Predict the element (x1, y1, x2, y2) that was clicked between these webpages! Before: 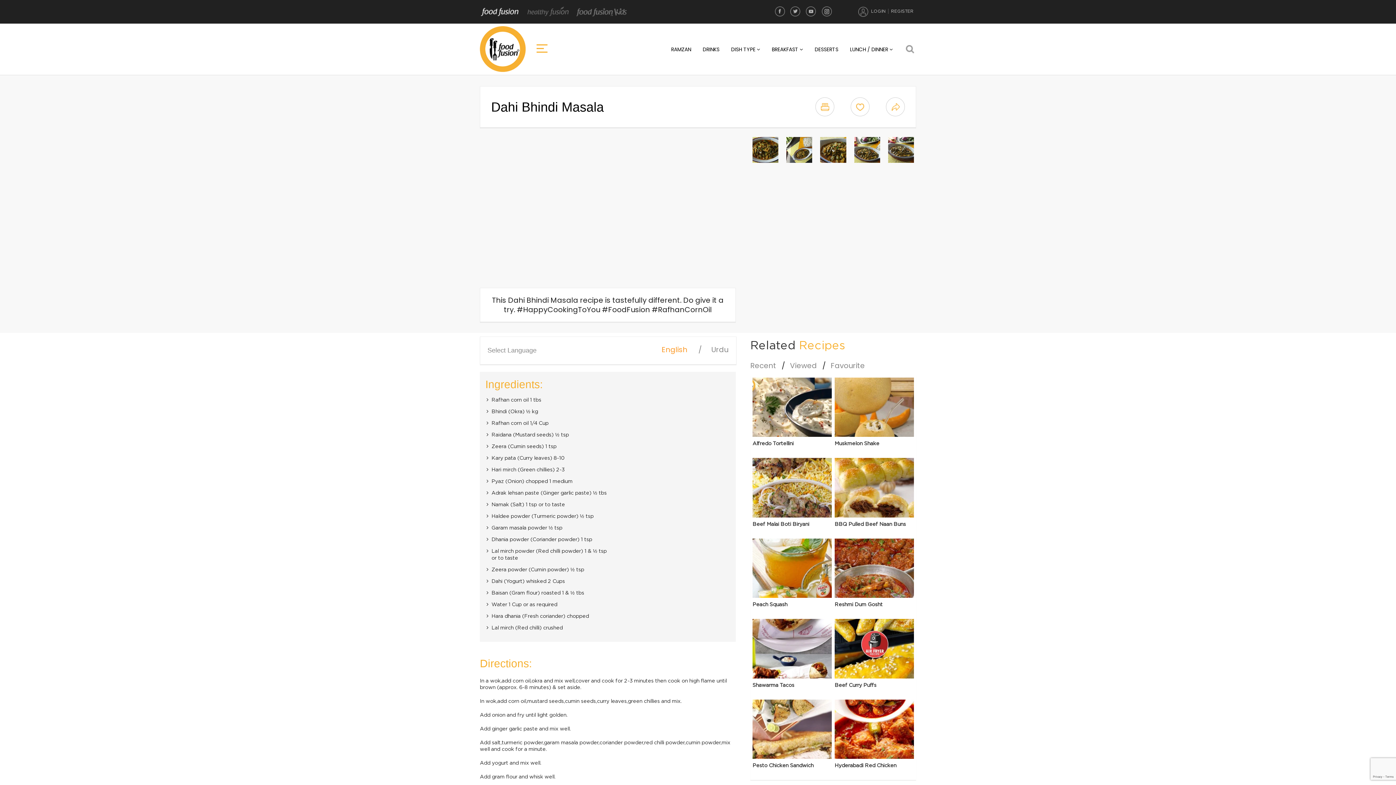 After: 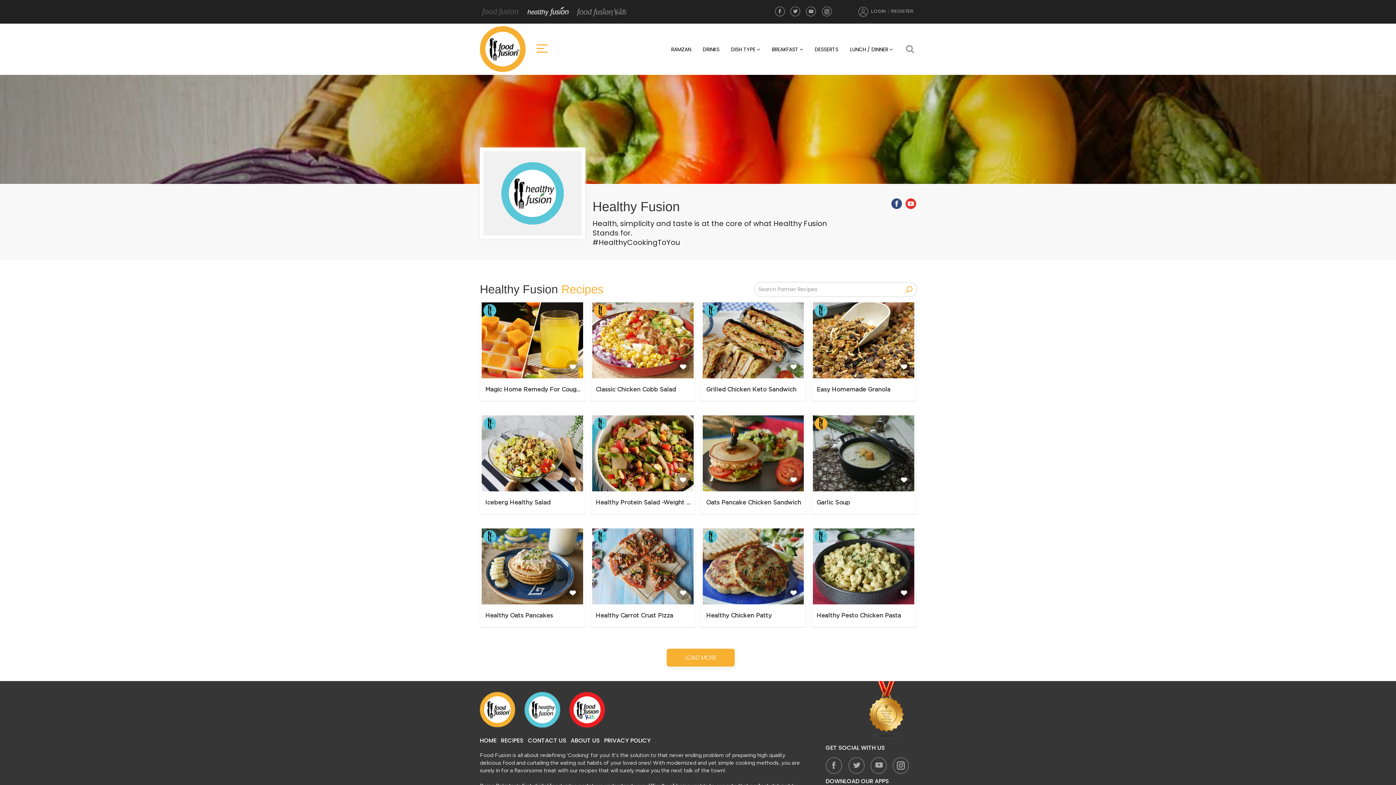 Action: bbox: (527, 6, 569, 17) label: Healthy Fusion